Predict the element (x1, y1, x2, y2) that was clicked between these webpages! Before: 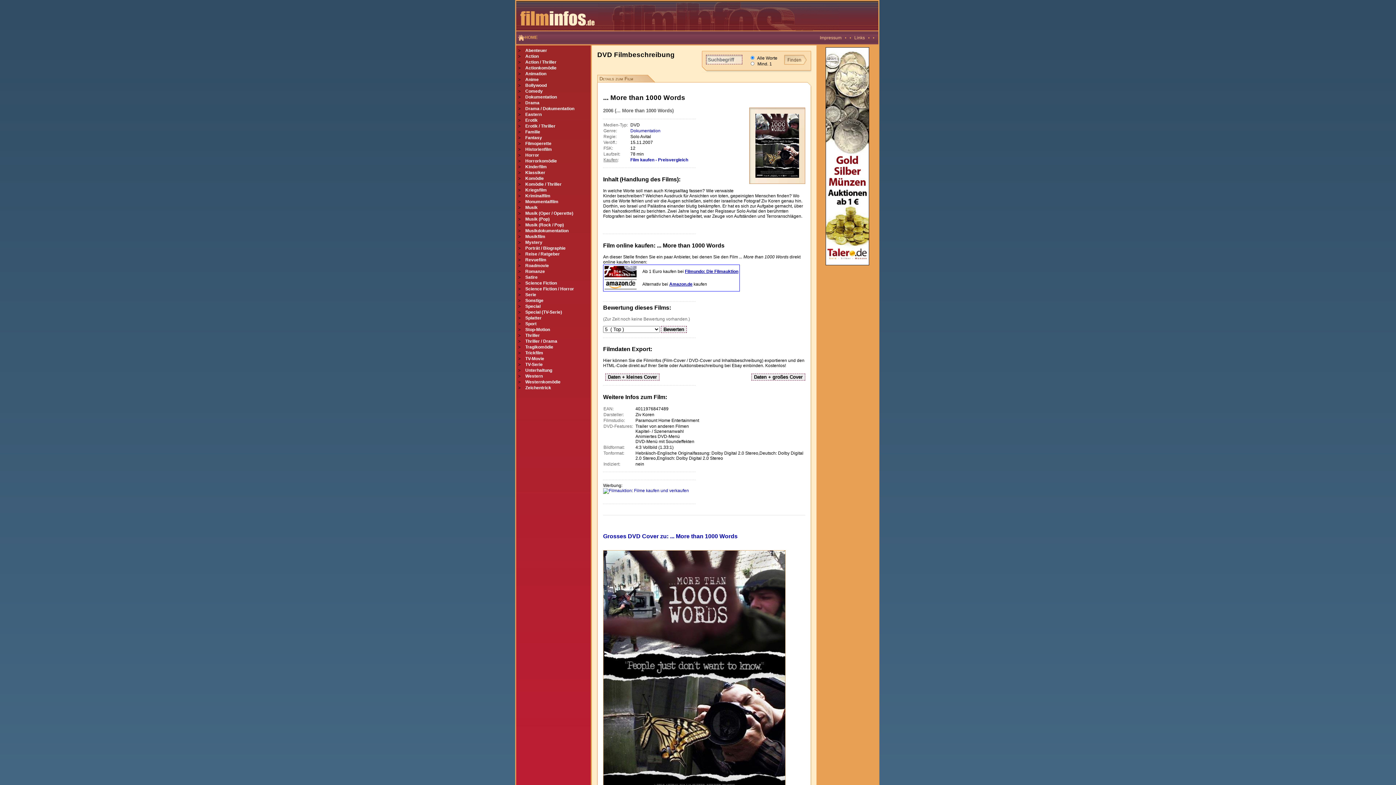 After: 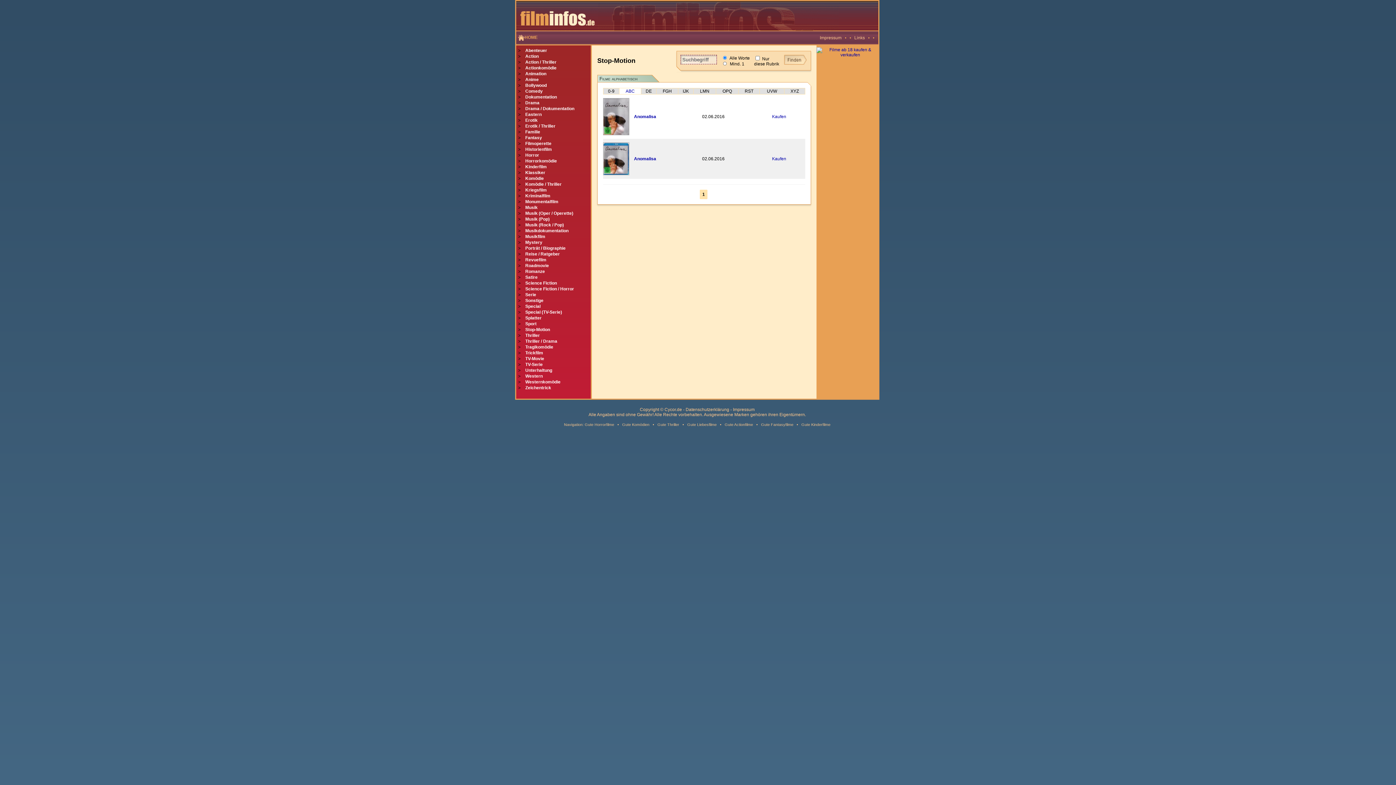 Action: label: Stop-Motion bbox: (525, 327, 550, 332)